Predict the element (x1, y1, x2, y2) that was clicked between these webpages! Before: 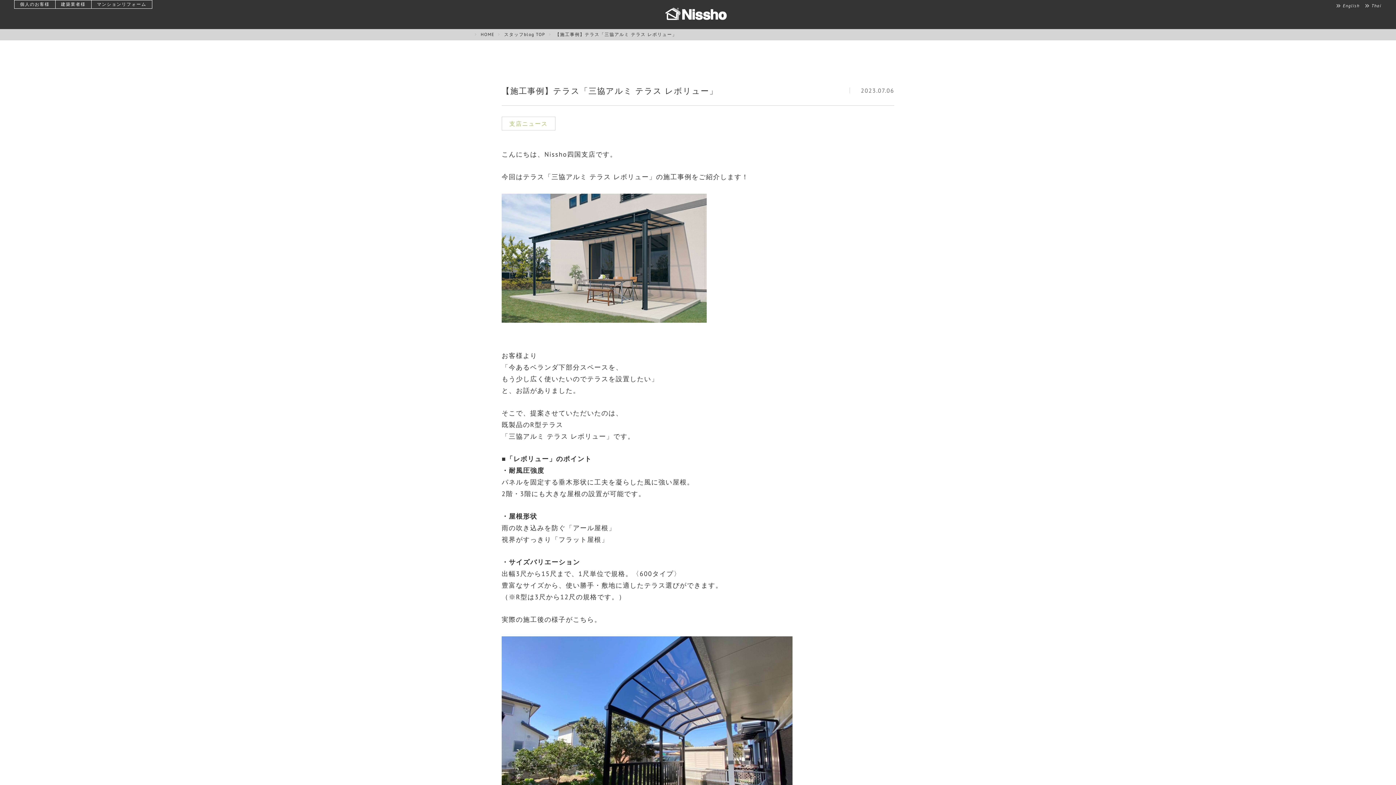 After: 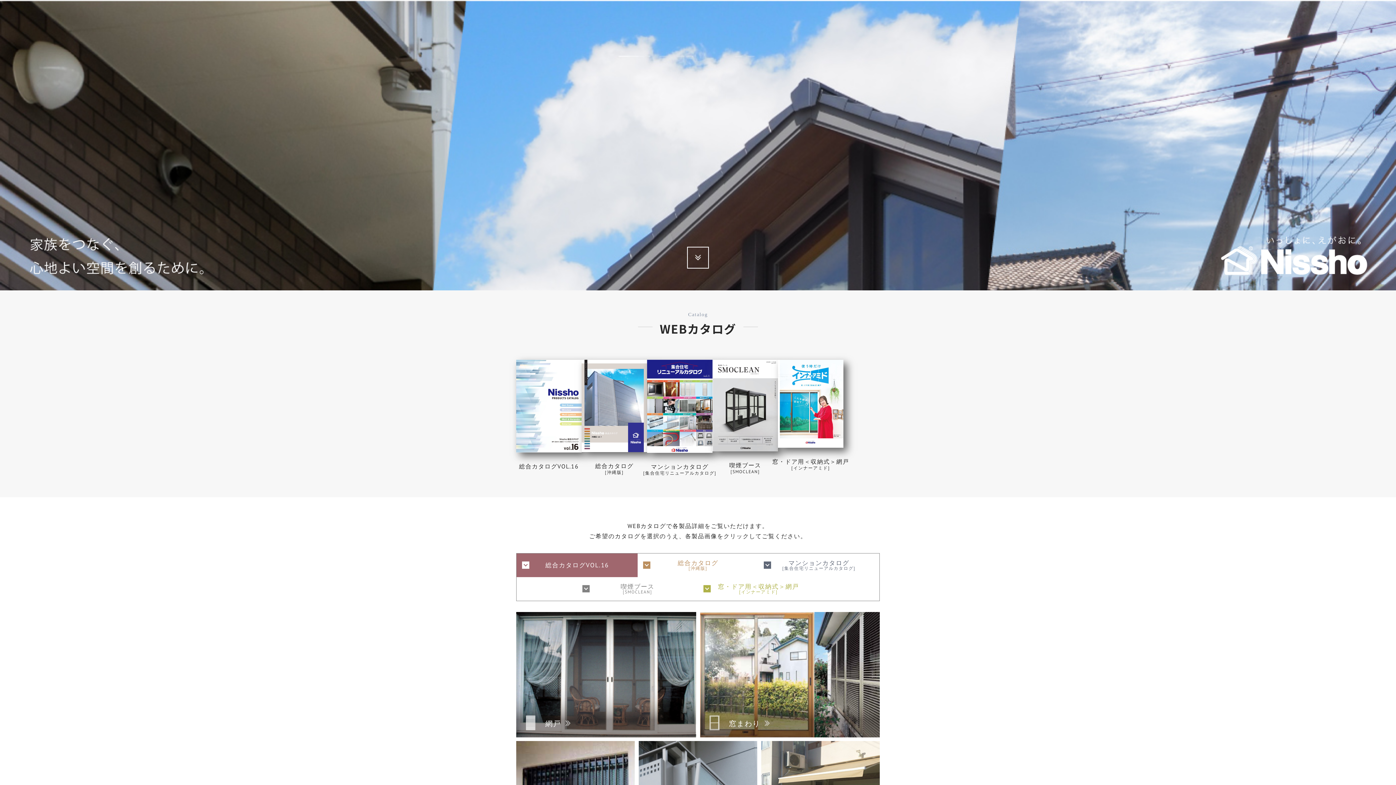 Action: label: 建築業者様 bbox: (55, 0, 91, 8)